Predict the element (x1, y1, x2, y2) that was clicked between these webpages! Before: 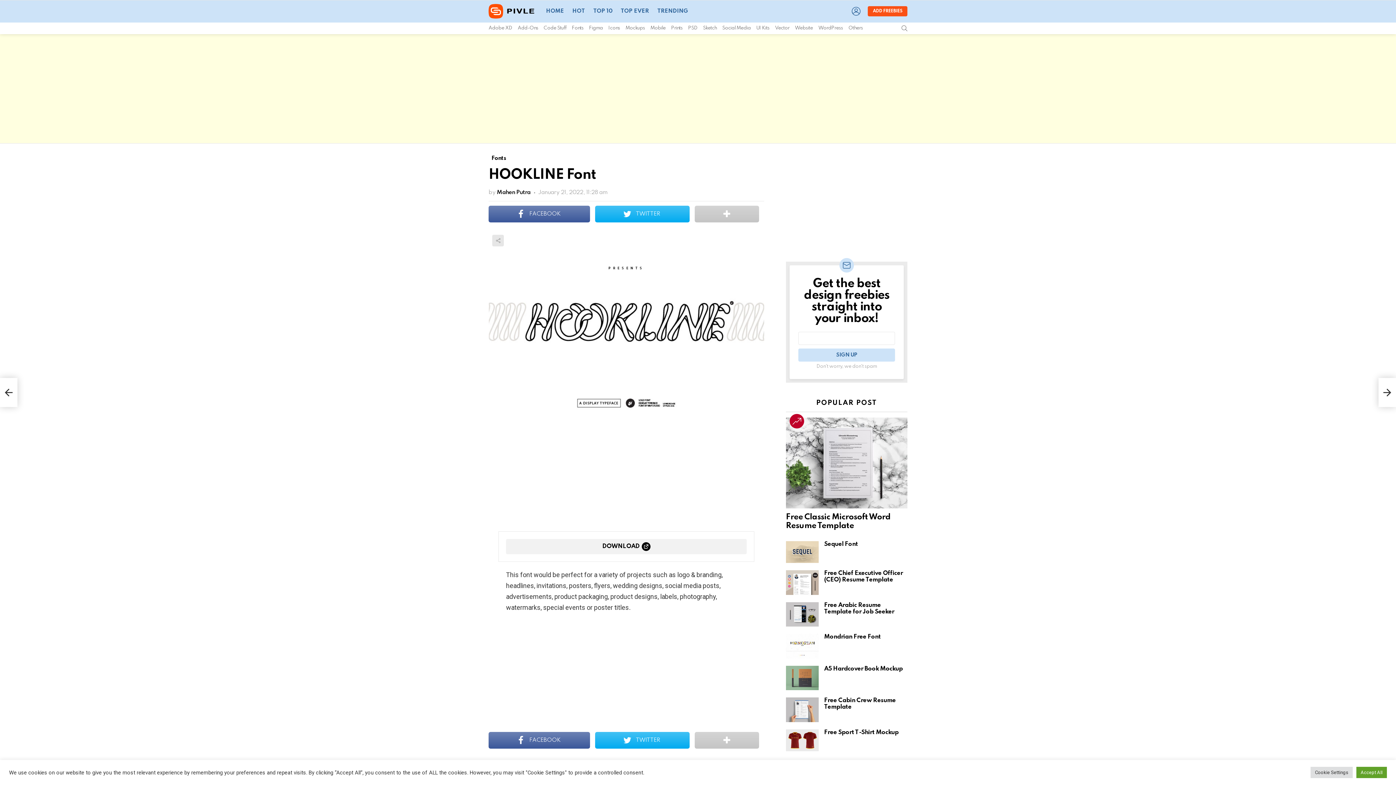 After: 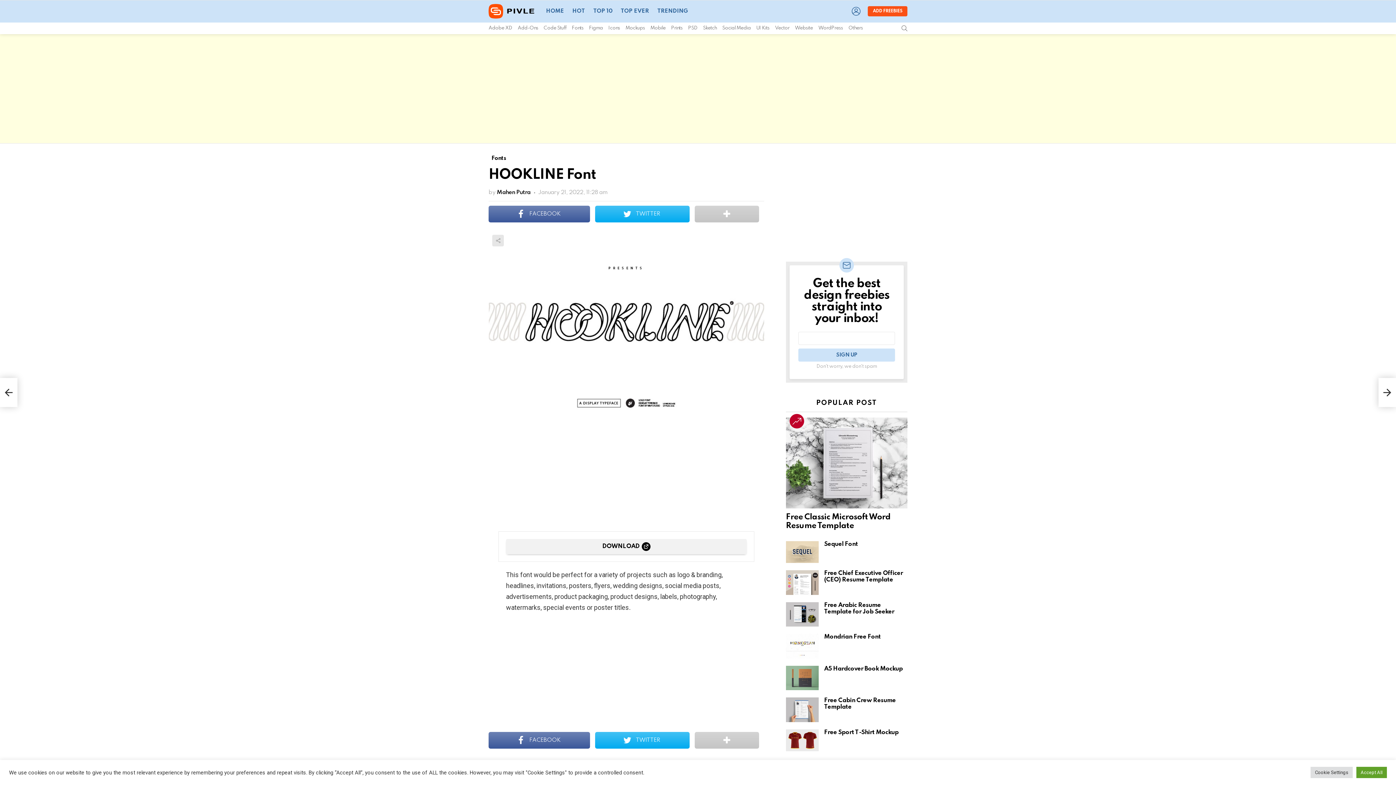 Action: label: DOWNLOAD bbox: (506, 539, 746, 554)